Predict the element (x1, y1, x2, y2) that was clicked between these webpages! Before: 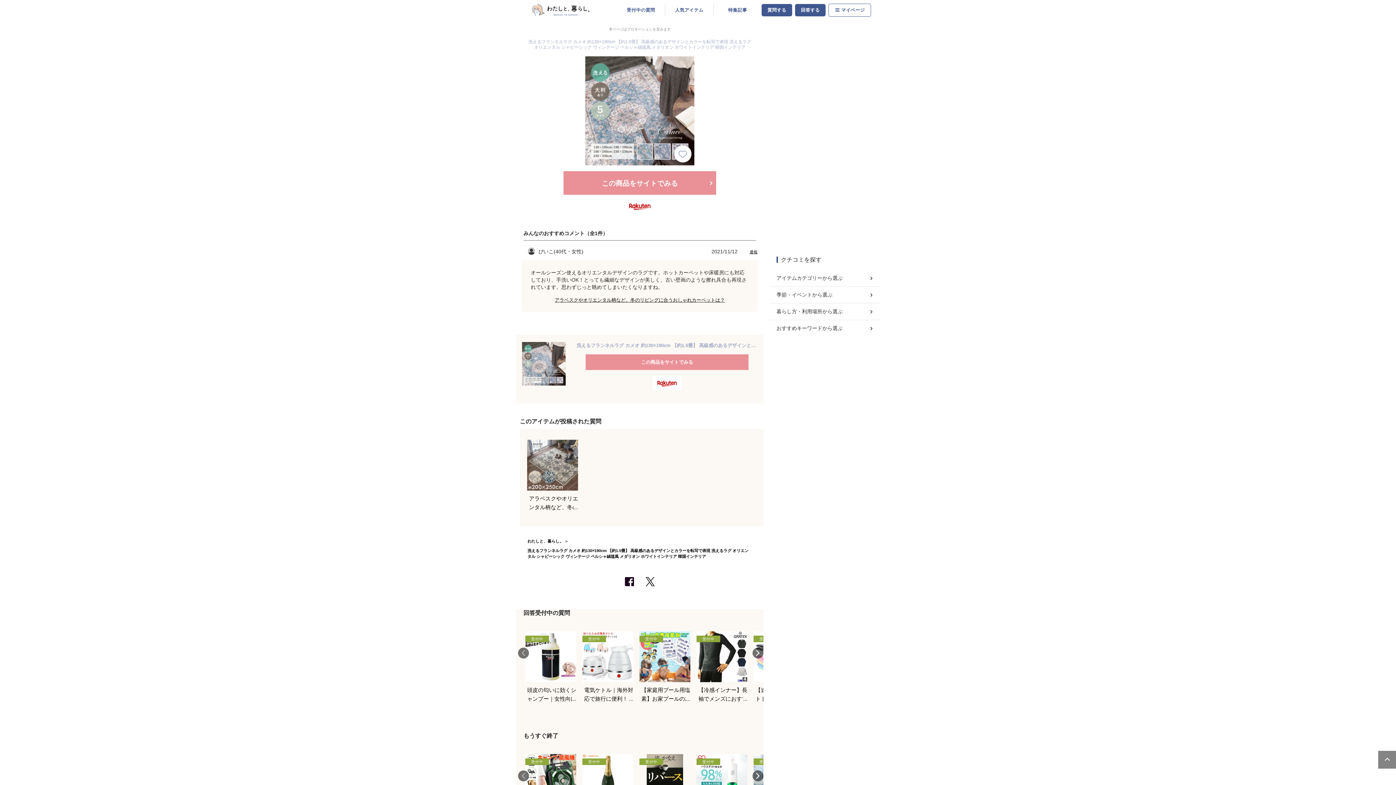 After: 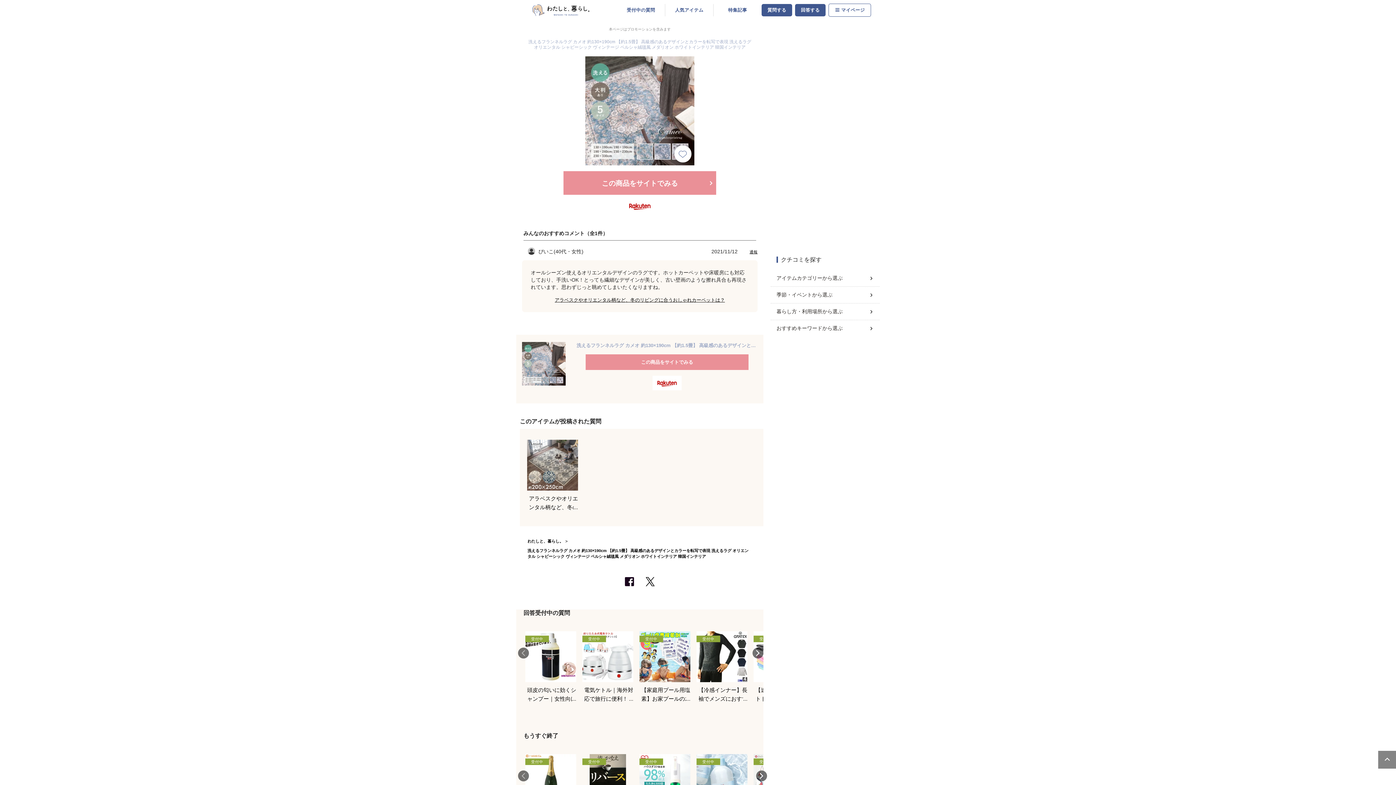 Action: label: Next bbox: (752, 770, 763, 781)